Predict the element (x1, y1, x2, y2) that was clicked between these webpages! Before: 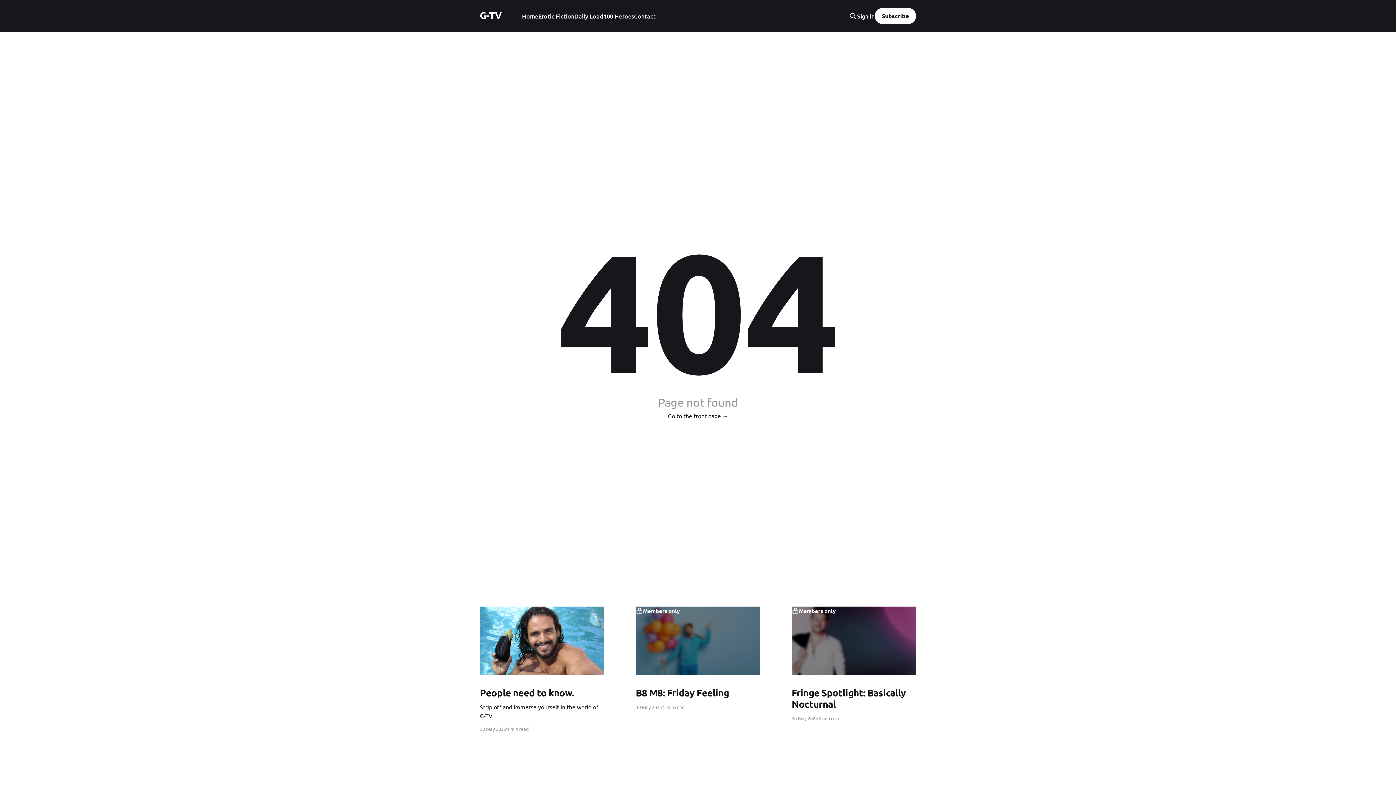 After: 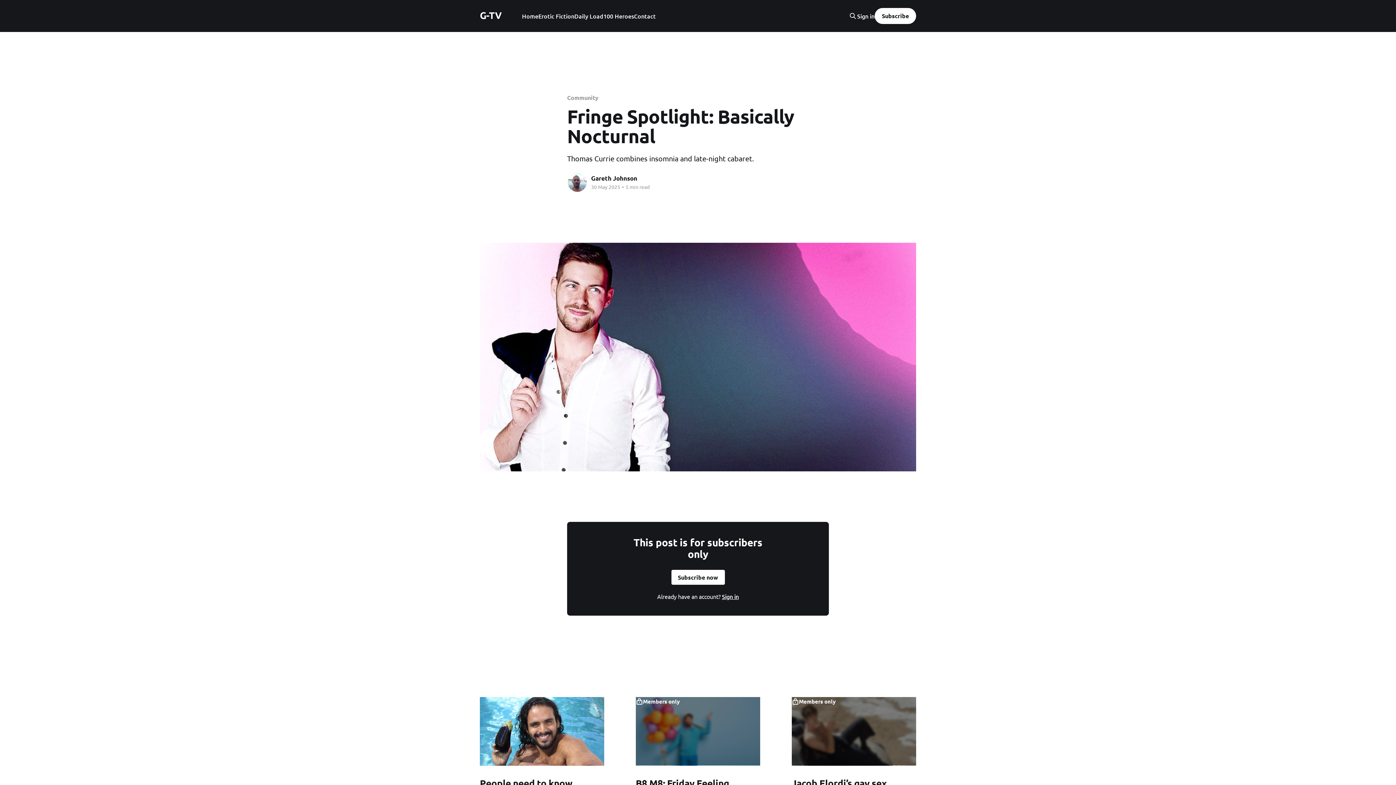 Action: label: Members only bbox: (791, 606, 916, 675)